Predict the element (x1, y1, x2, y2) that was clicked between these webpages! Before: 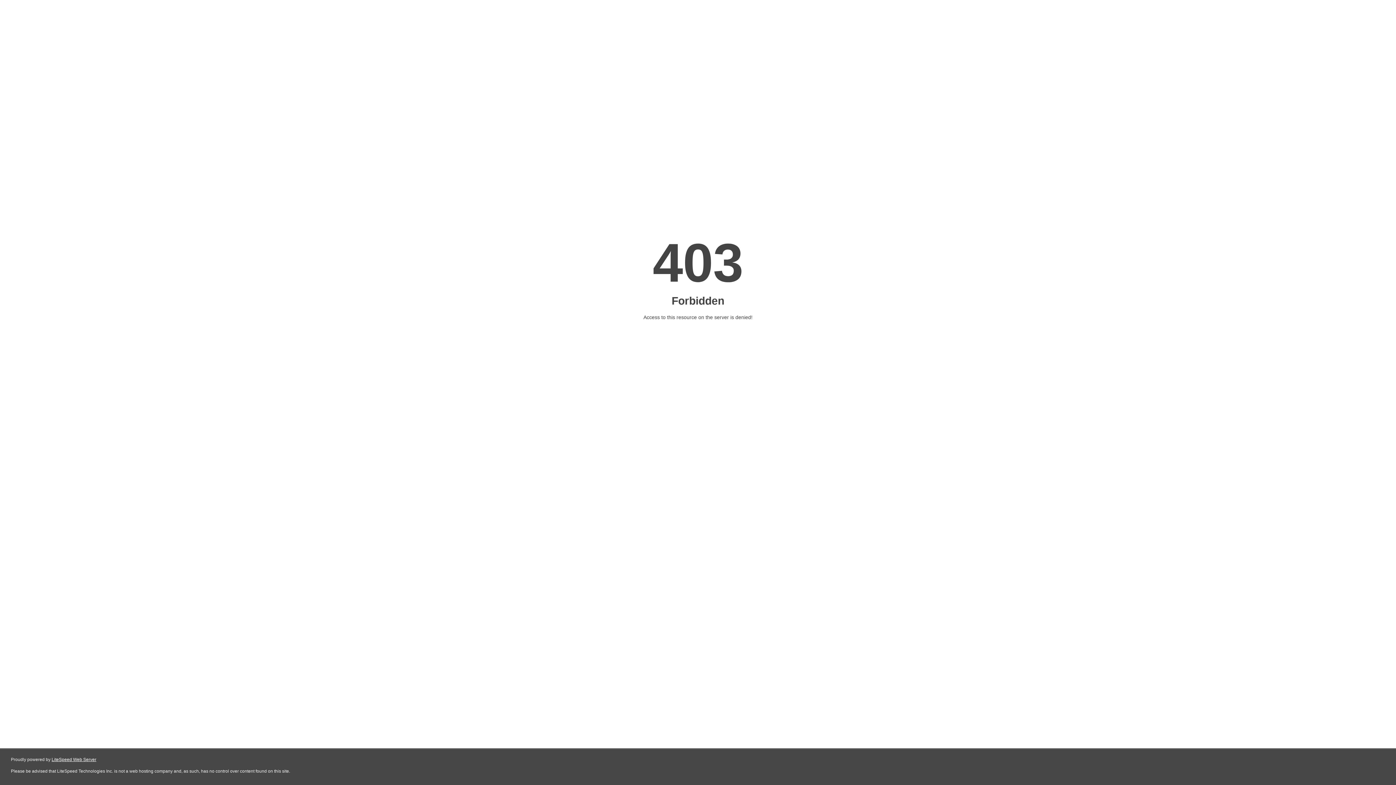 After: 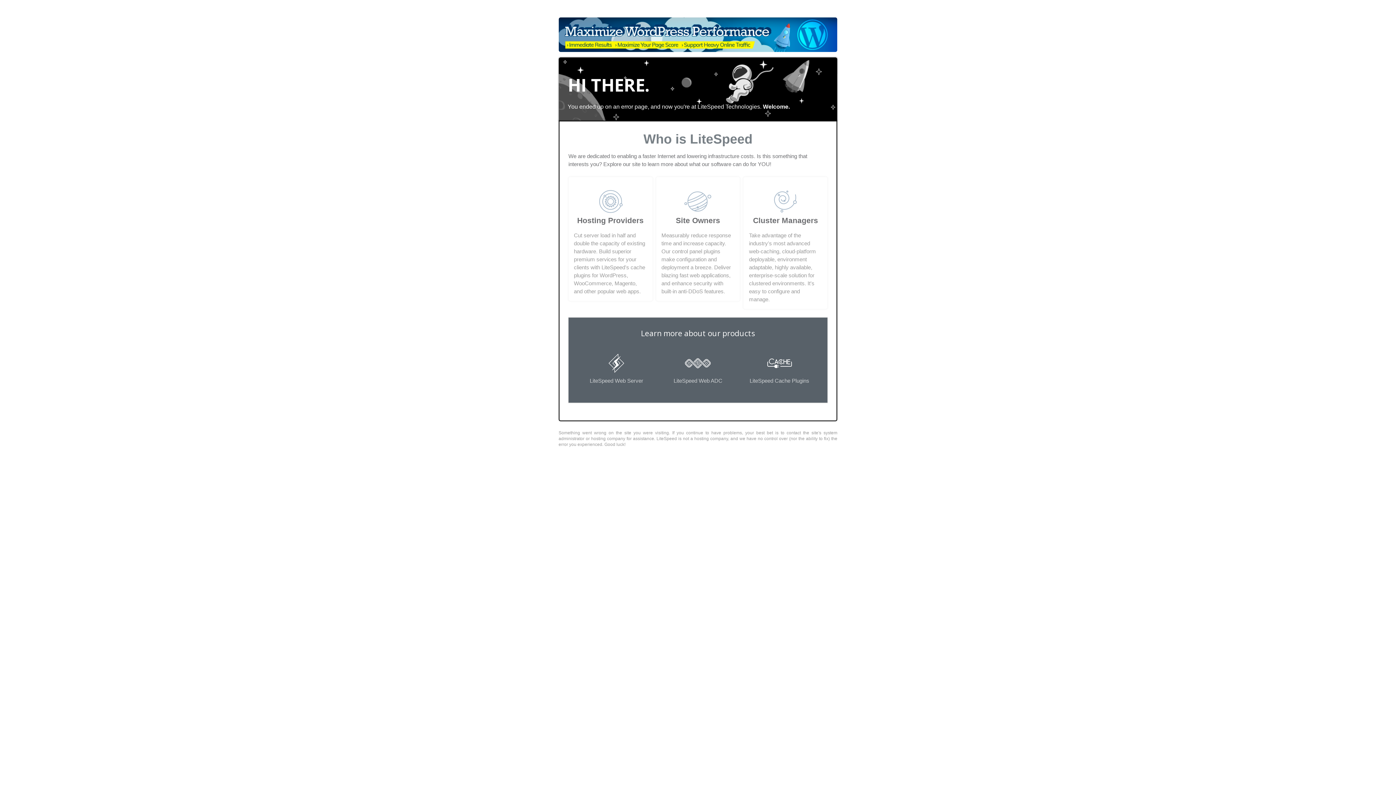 Action: label: LiteSpeed Web Server bbox: (51, 757, 96, 762)